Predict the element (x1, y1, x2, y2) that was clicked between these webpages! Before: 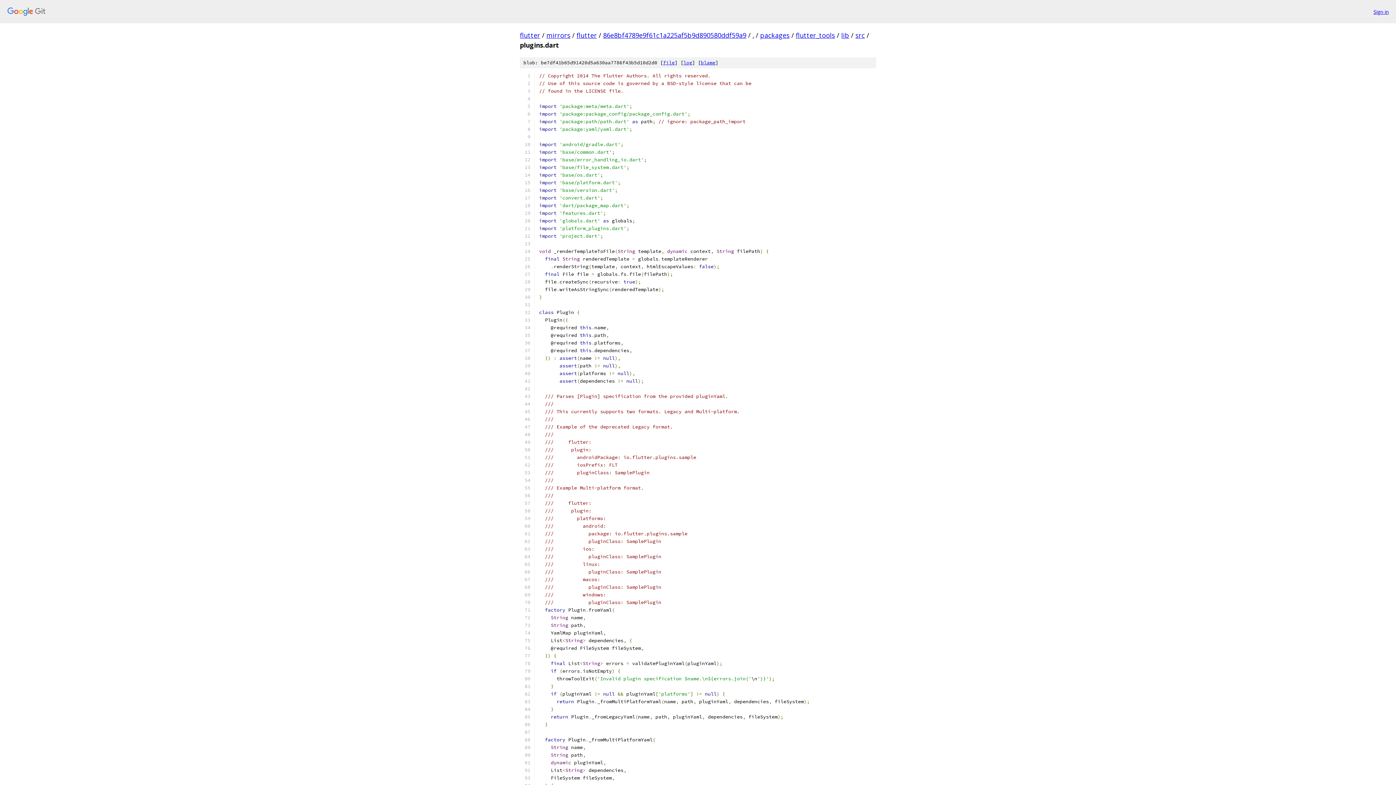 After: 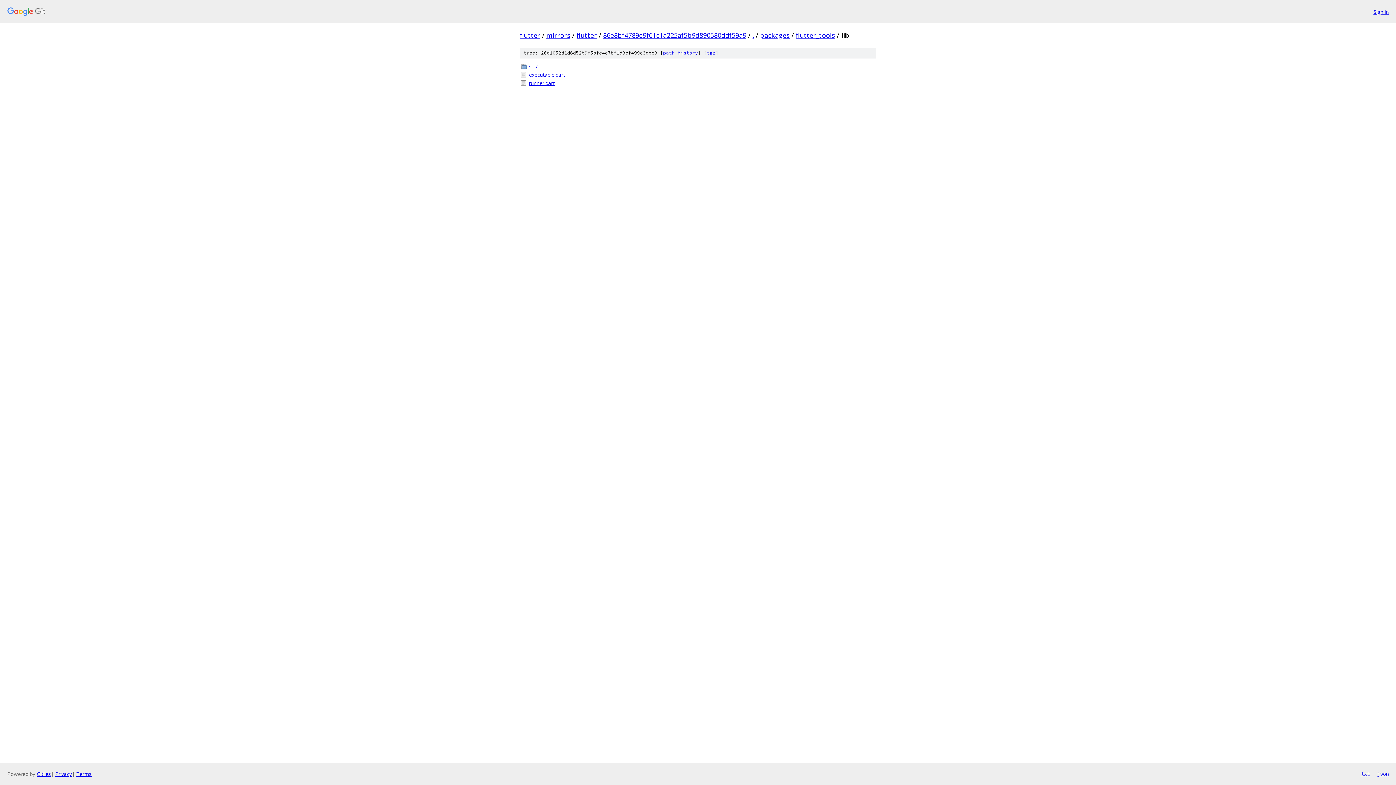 Action: bbox: (841, 30, 849, 39) label: lib